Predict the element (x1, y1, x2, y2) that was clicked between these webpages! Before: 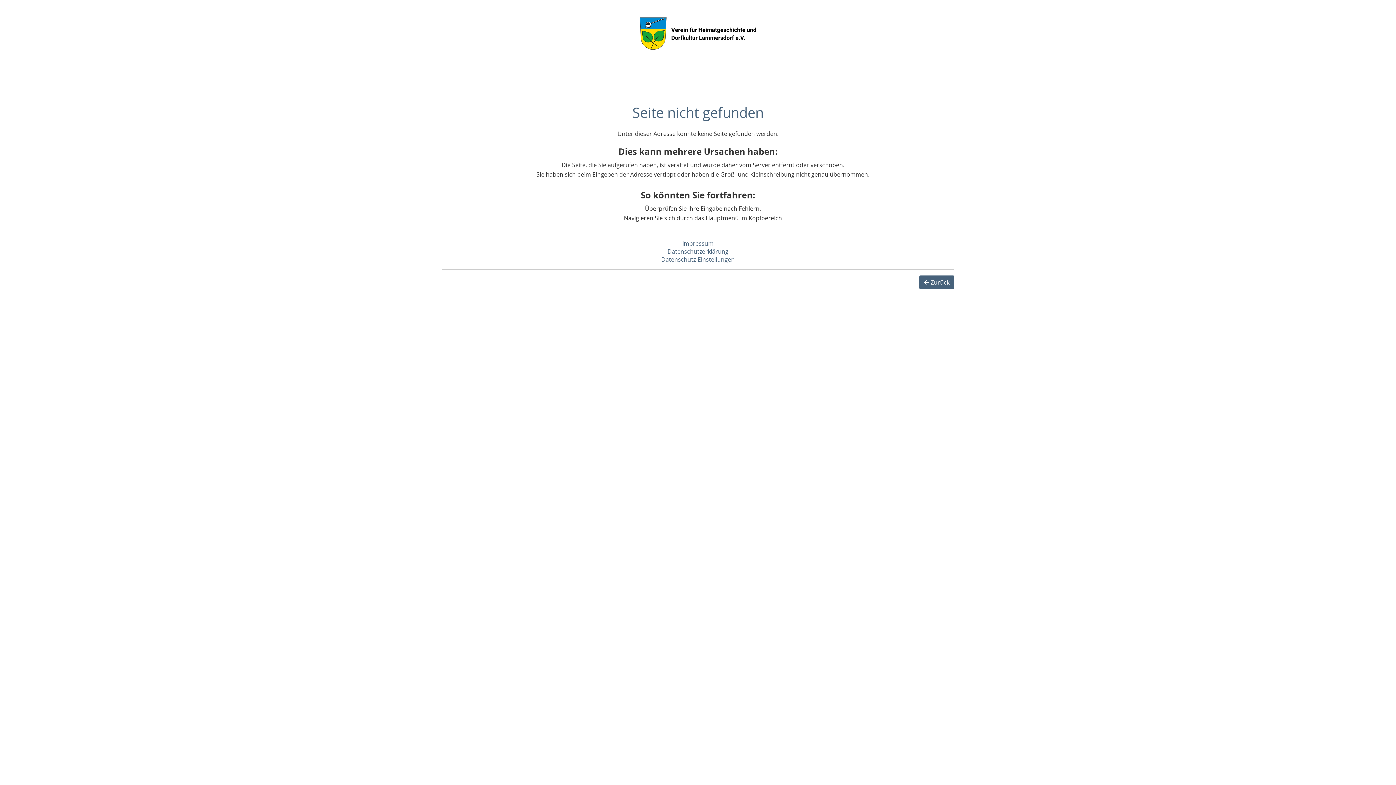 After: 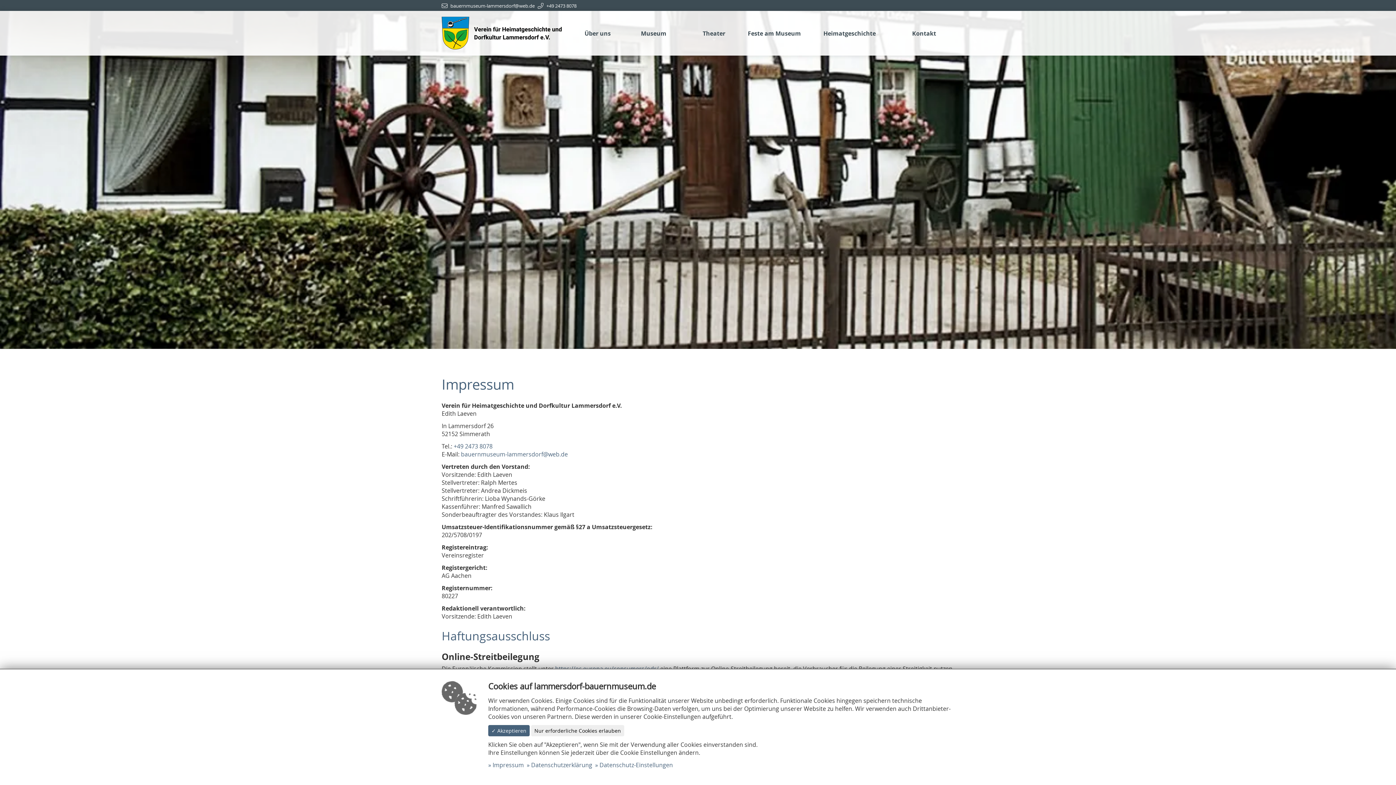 Action: bbox: (682, 239, 713, 247) label: Impressum